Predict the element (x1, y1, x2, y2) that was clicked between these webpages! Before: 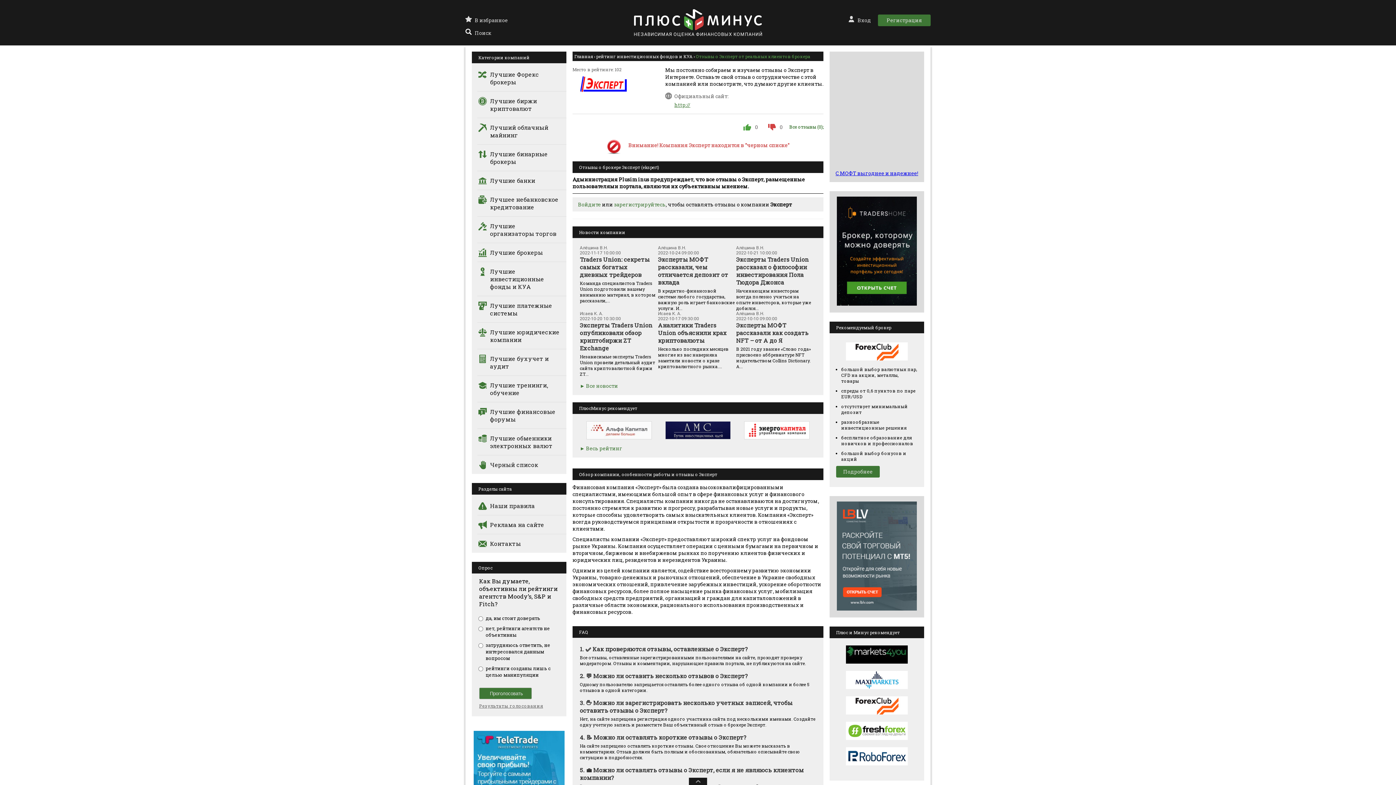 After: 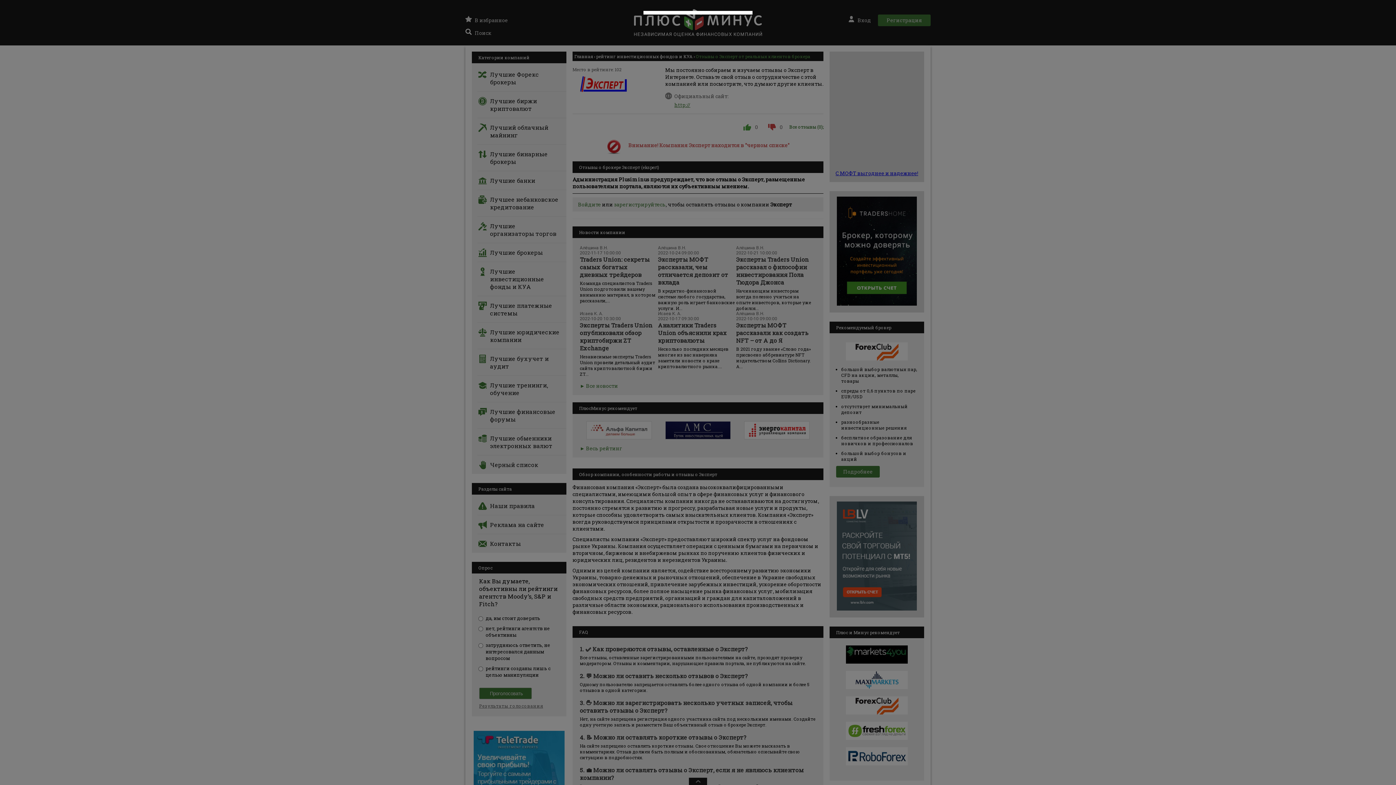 Action: label: зарегистрируйтесь bbox: (614, 201, 665, 208)